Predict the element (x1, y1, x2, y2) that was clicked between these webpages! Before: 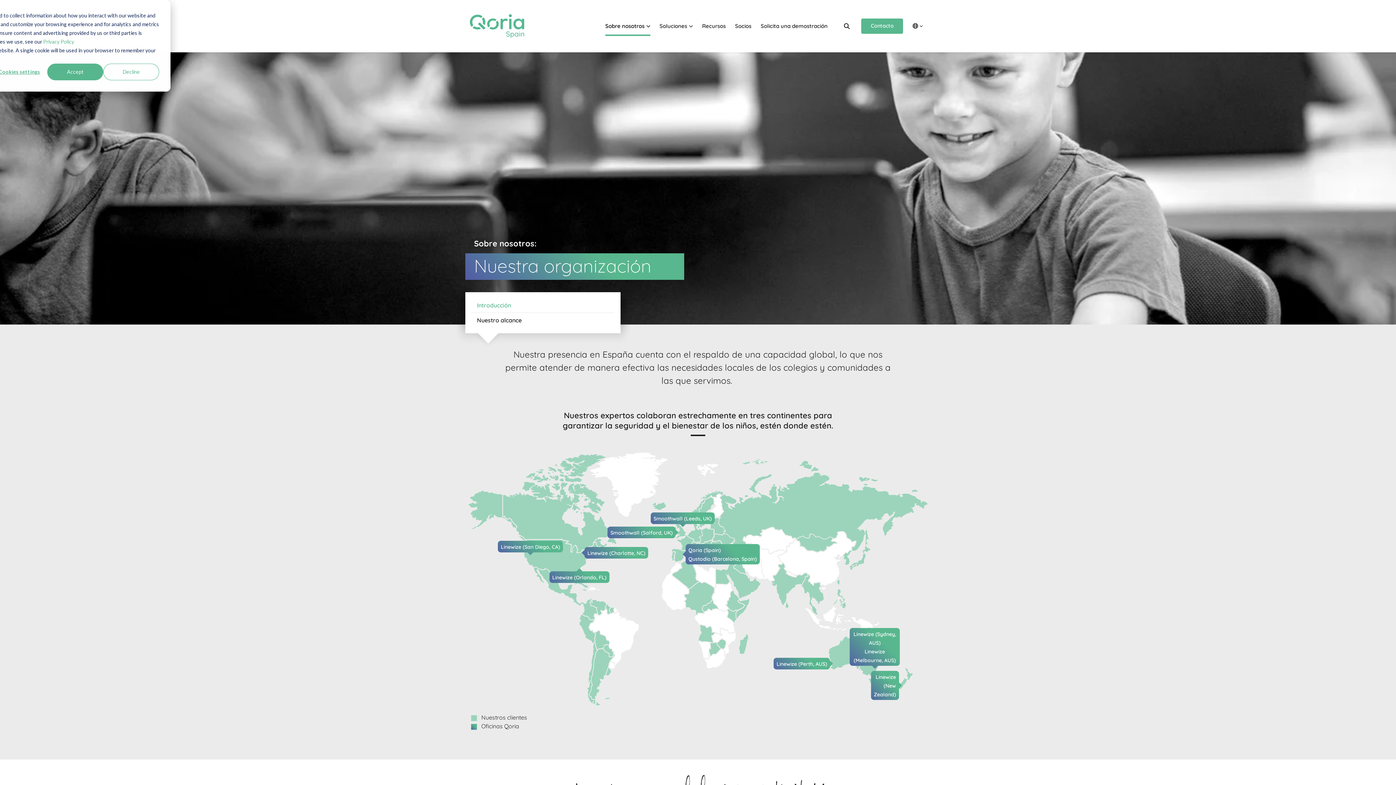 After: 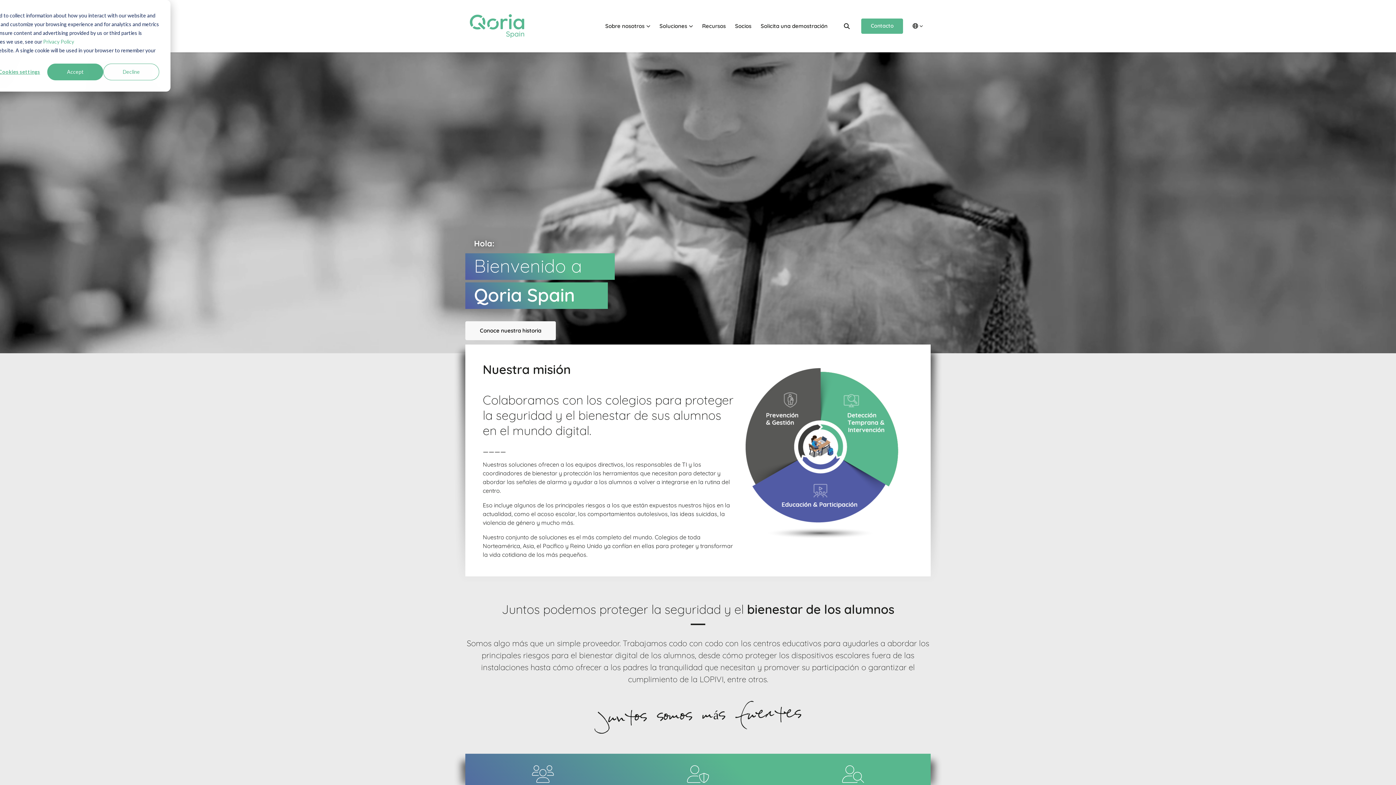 Action: bbox: (469, 8, 524, 43)